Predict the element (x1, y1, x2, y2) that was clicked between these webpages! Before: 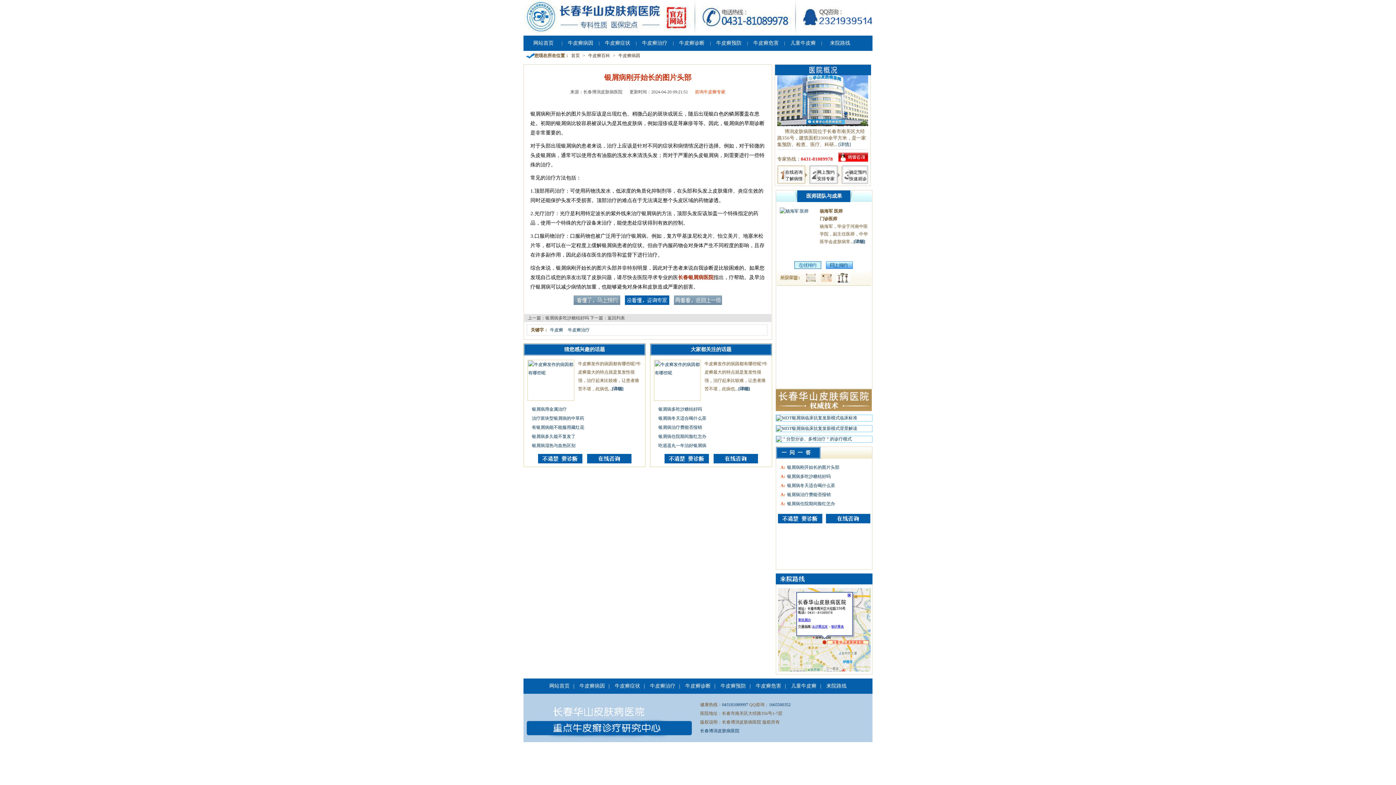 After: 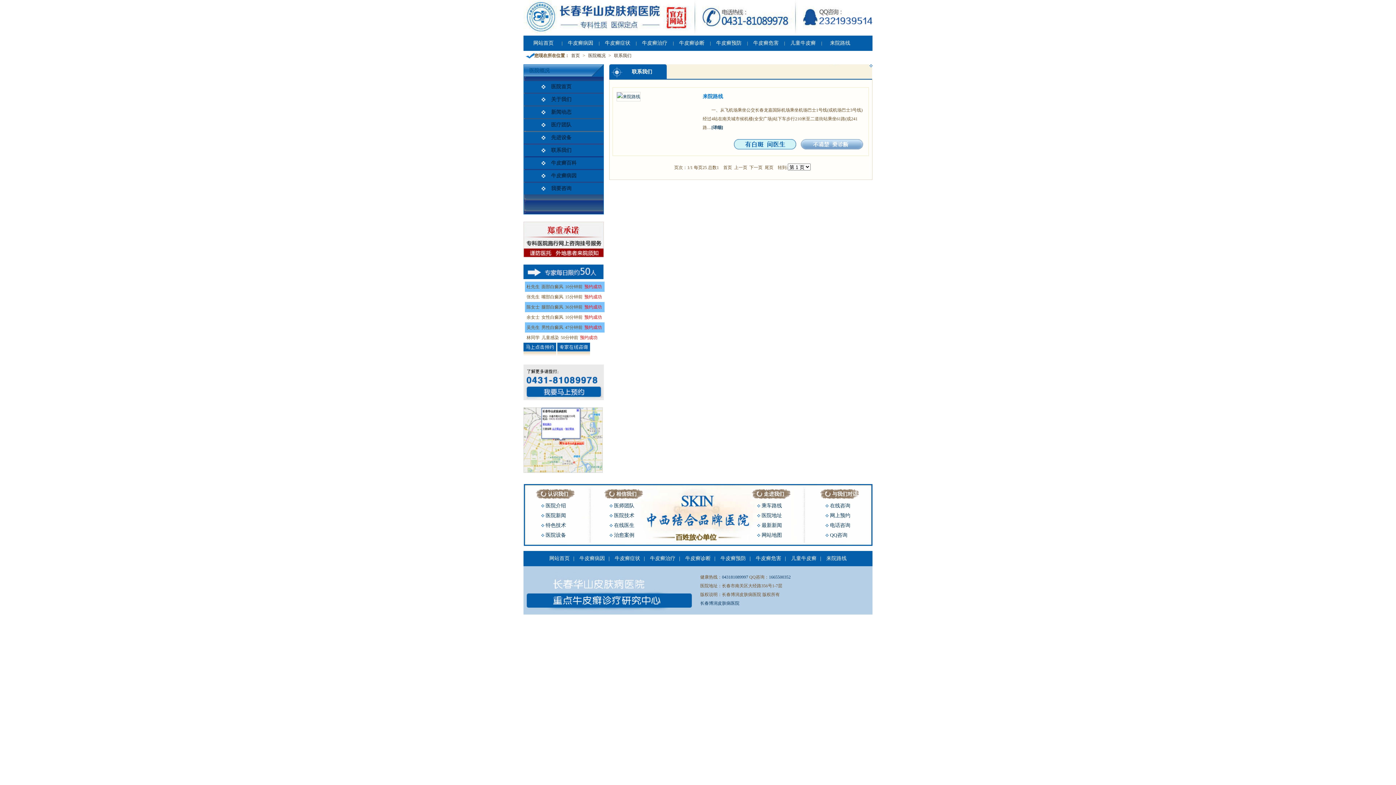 Action: label: 来院路线 bbox: (822, 35, 858, 50)